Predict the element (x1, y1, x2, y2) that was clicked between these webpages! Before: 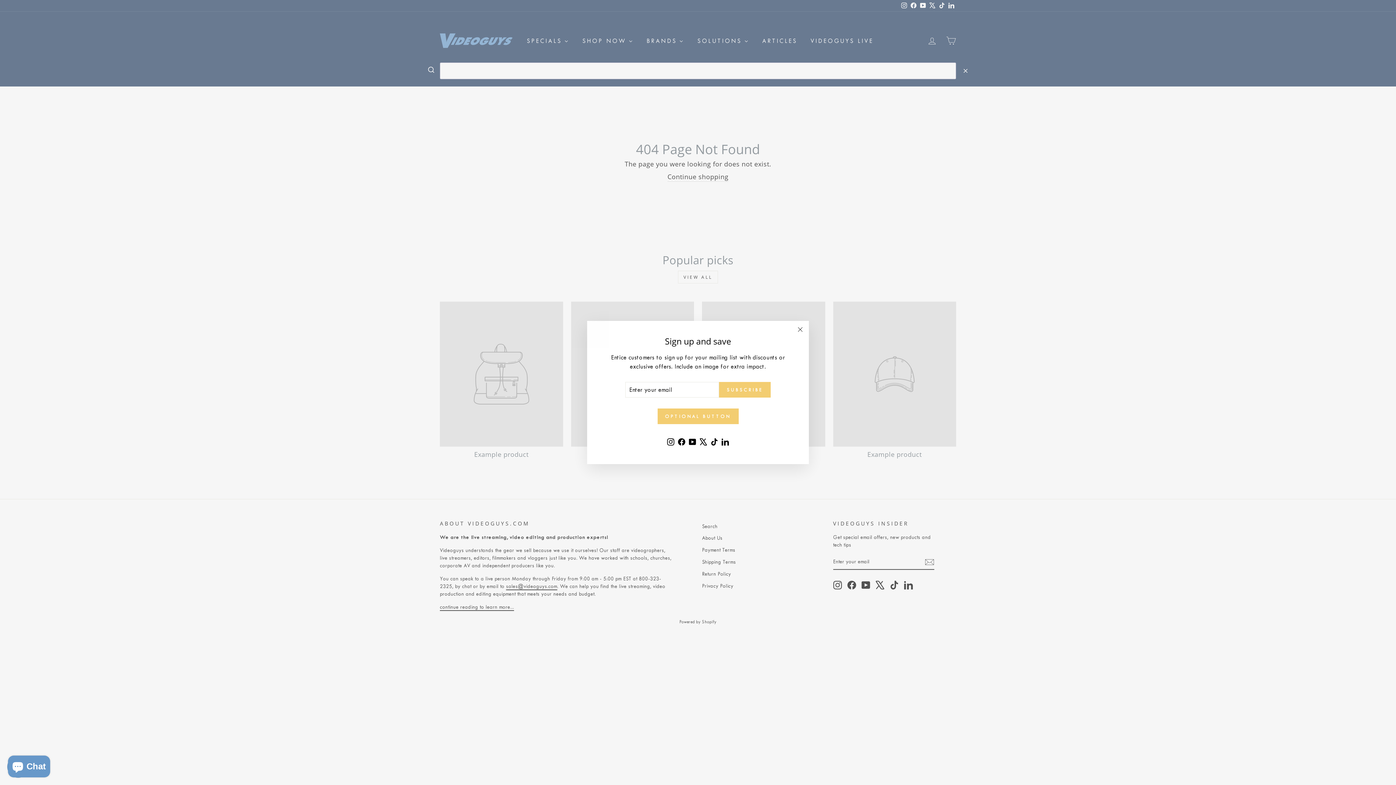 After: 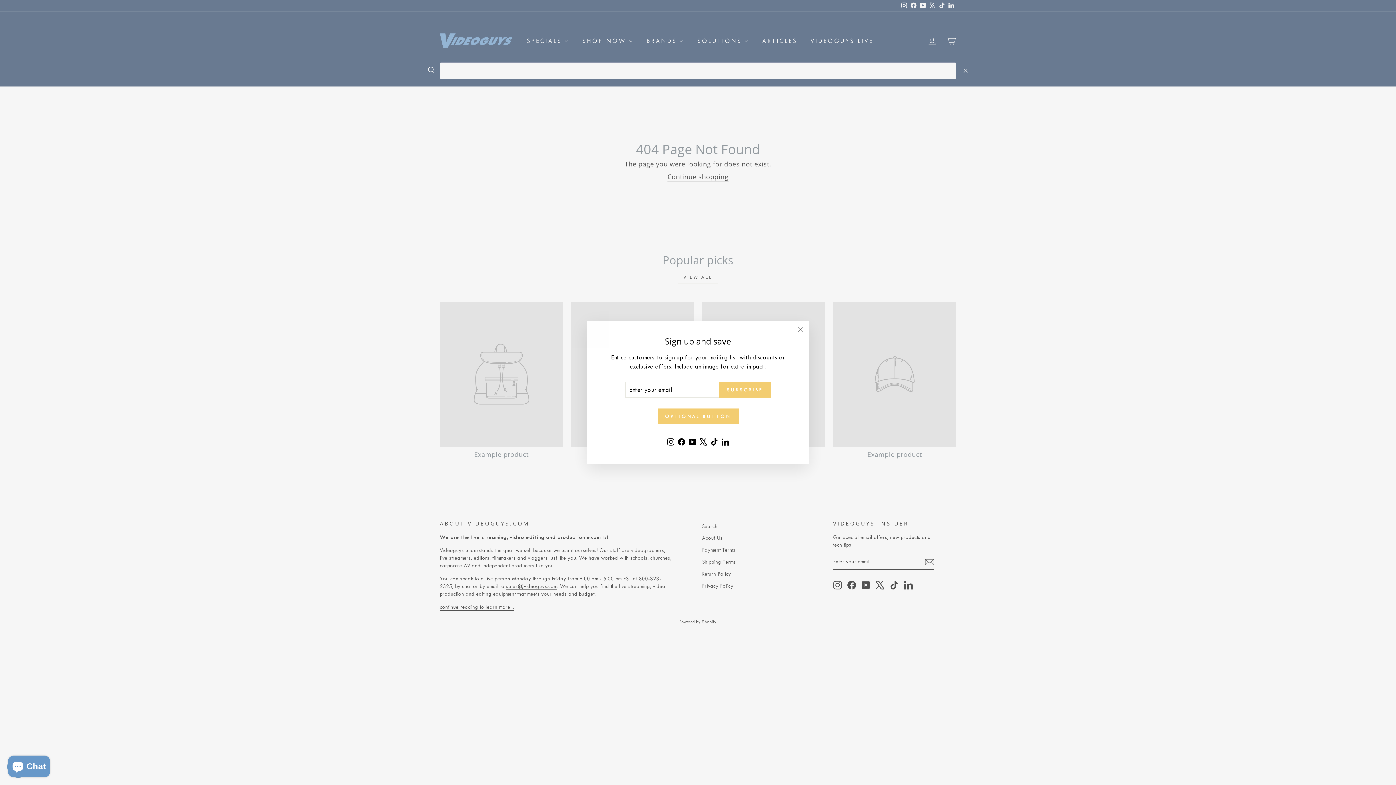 Action: label: Facebook bbox: (676, 444, 687, 457)